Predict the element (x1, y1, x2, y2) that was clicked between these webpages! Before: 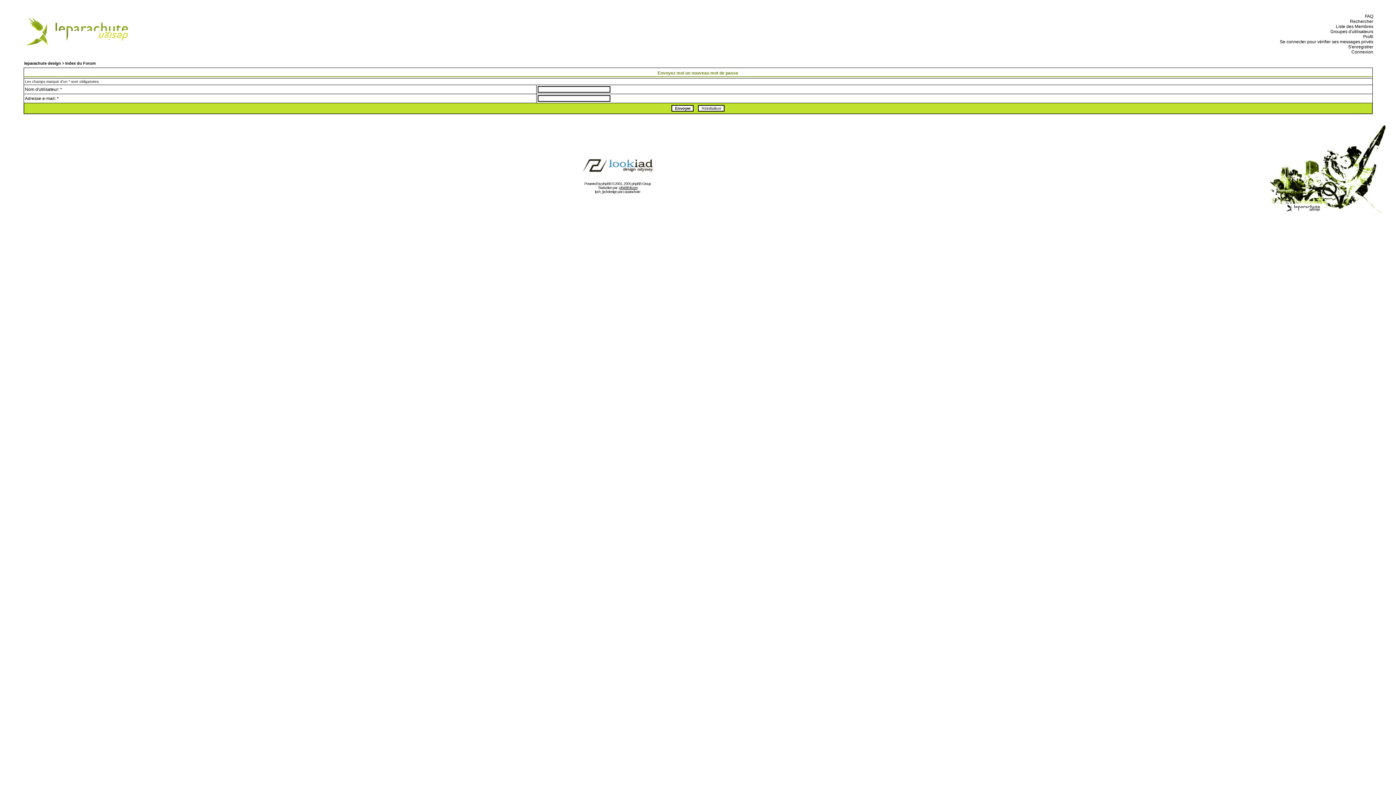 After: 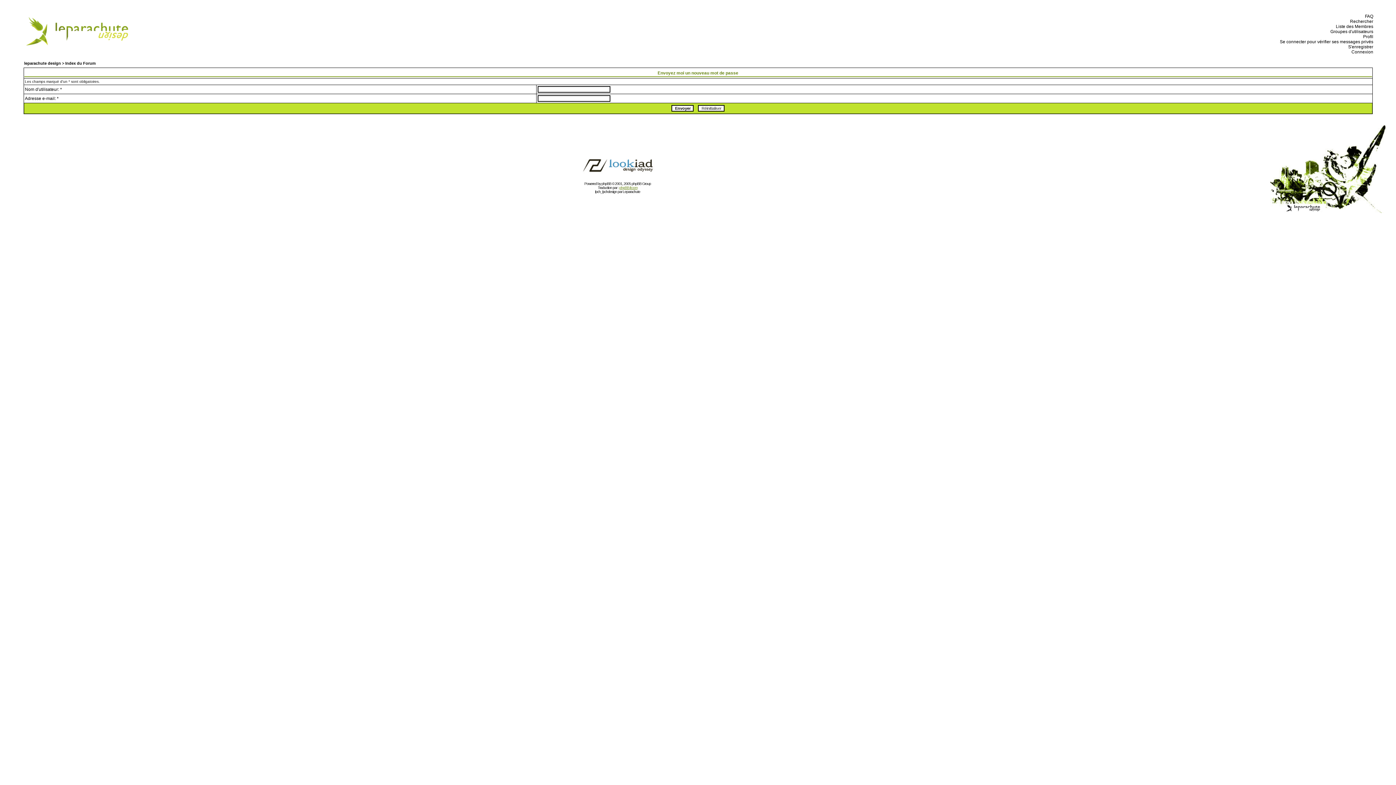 Action: bbox: (619, 185, 637, 189) label: phpBB-fr.com